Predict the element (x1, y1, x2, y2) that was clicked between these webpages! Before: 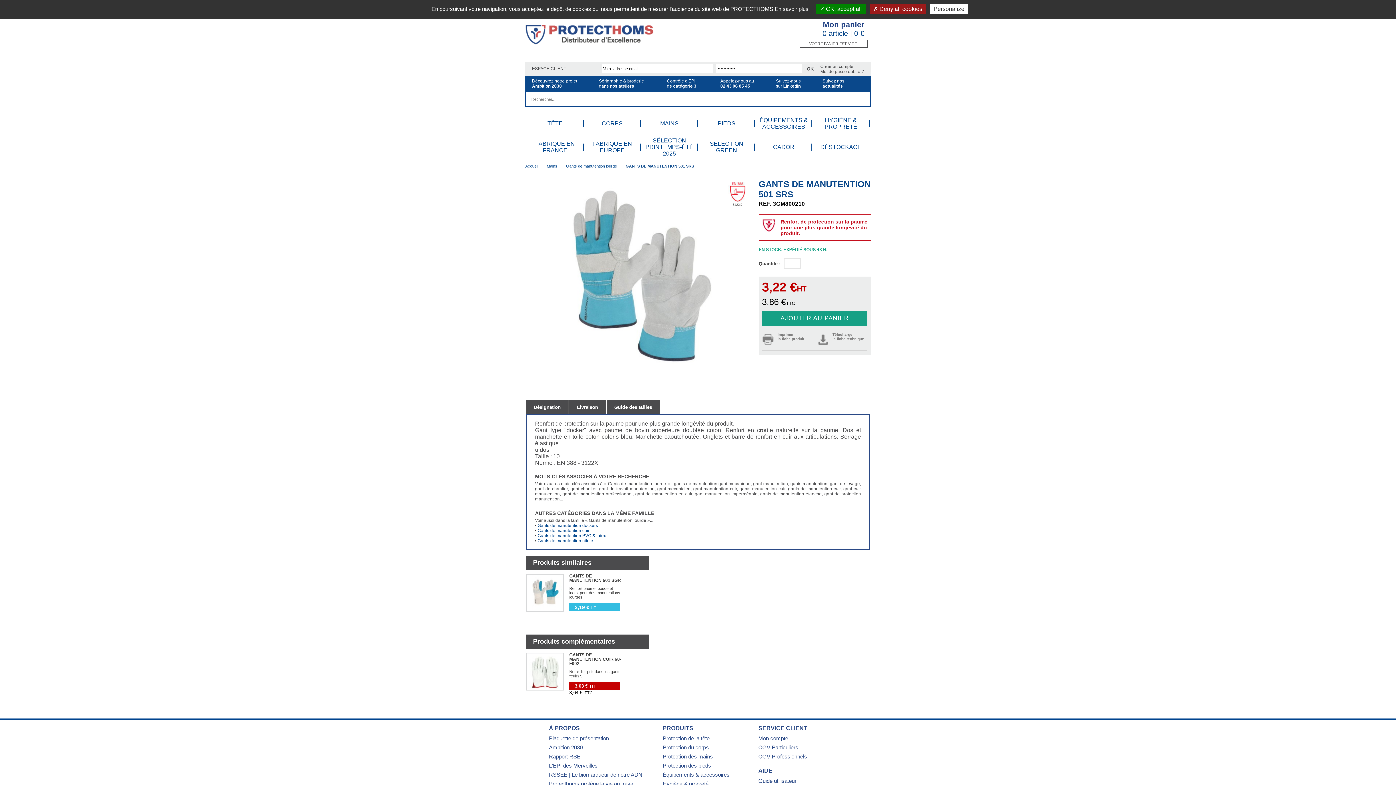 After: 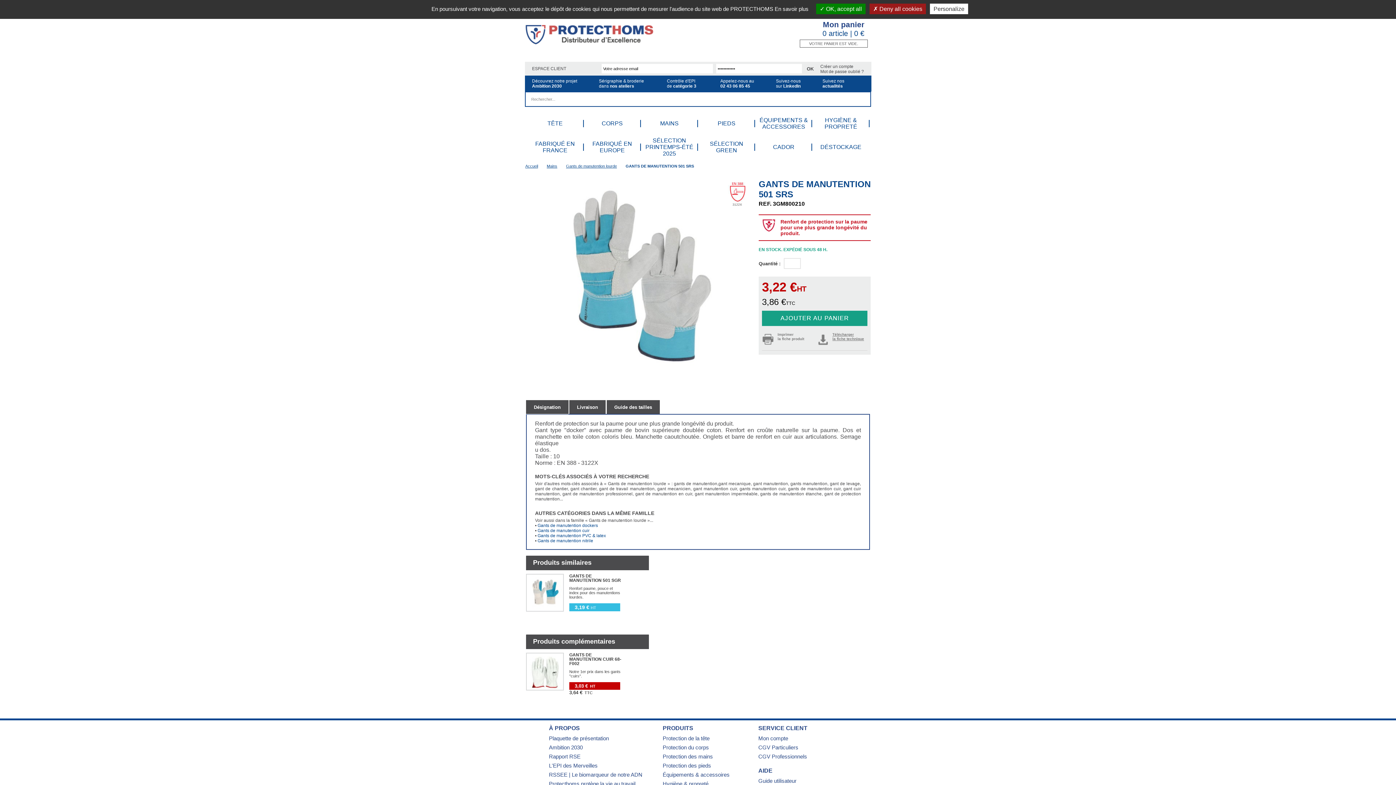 Action: label: Télécharger
la fiche technique bbox: (832, 332, 864, 341)